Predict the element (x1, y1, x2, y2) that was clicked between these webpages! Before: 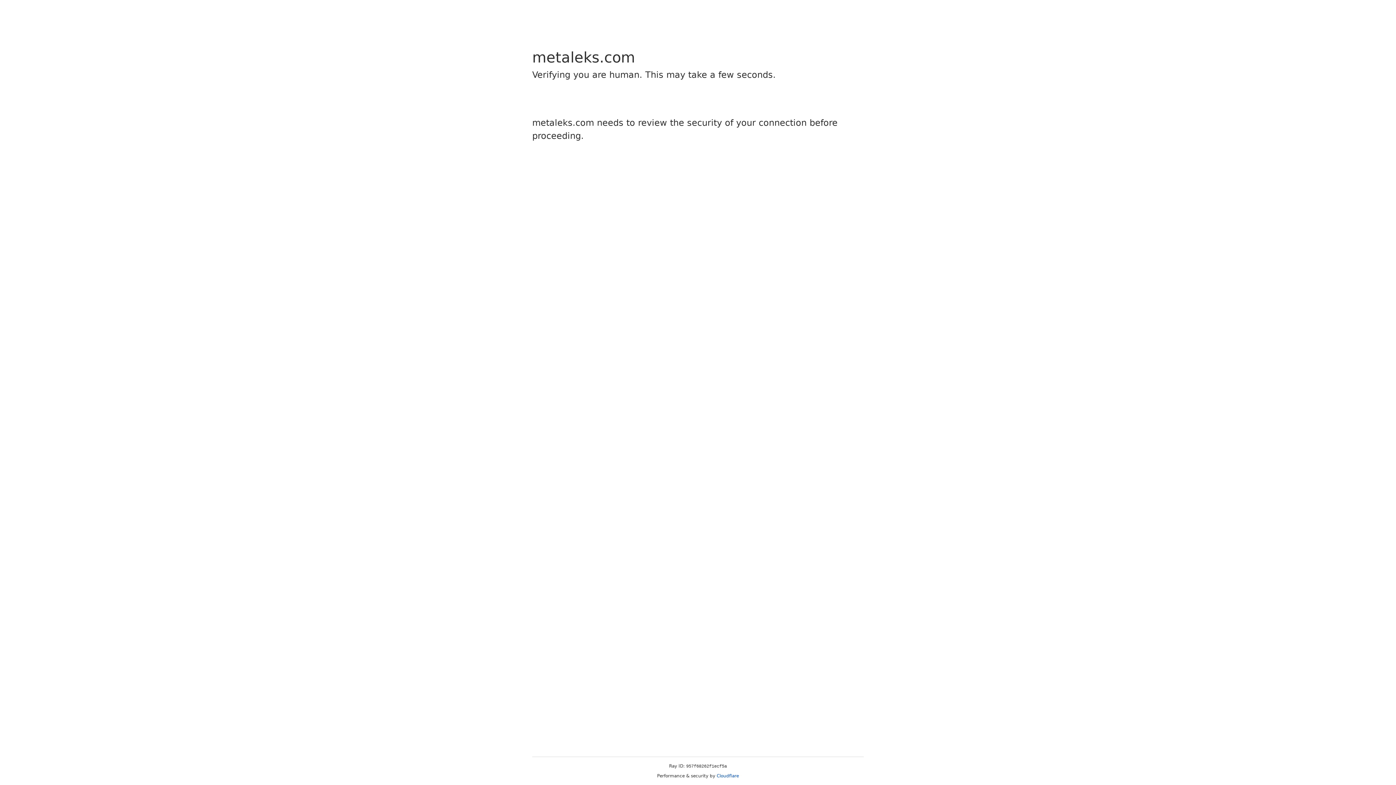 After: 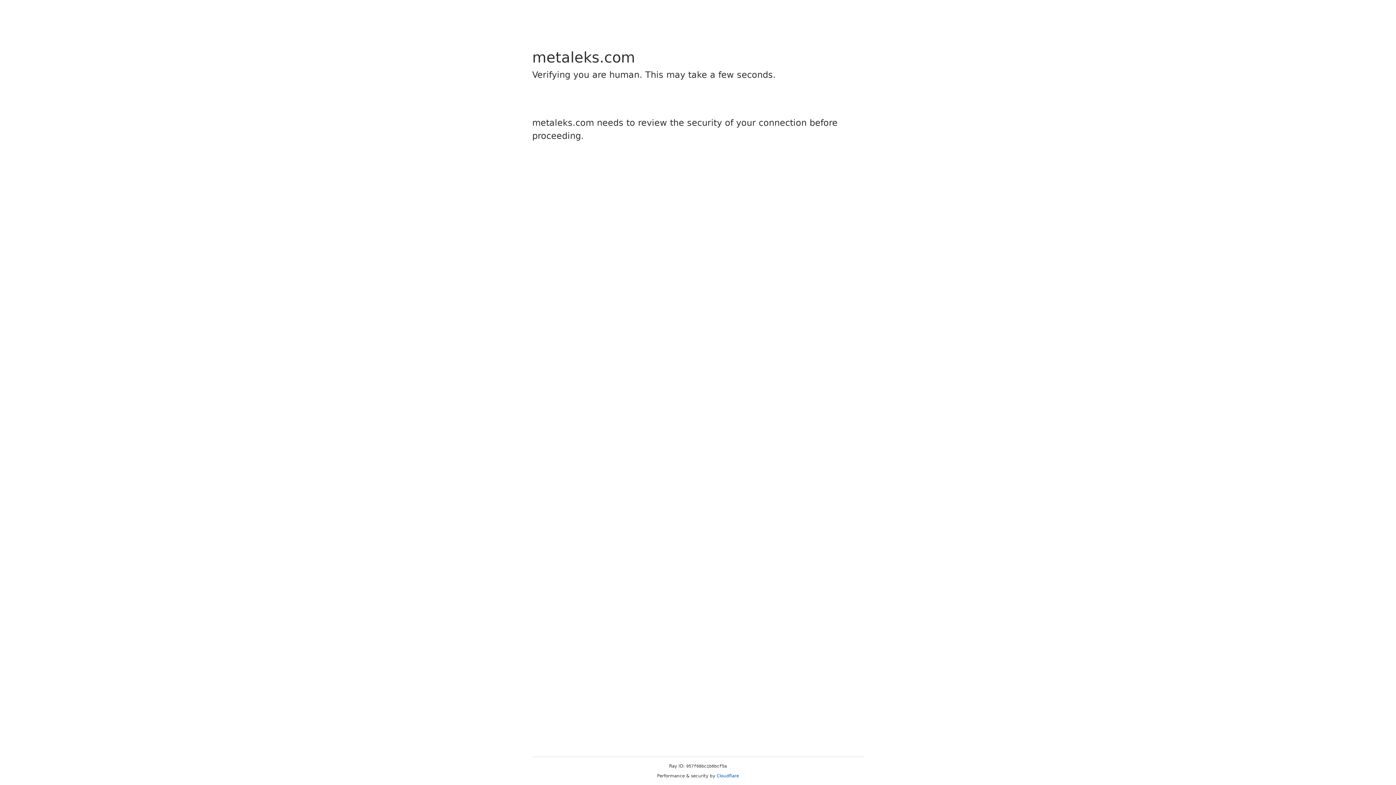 Action: bbox: (716, 773, 739, 778) label: Cloudflare